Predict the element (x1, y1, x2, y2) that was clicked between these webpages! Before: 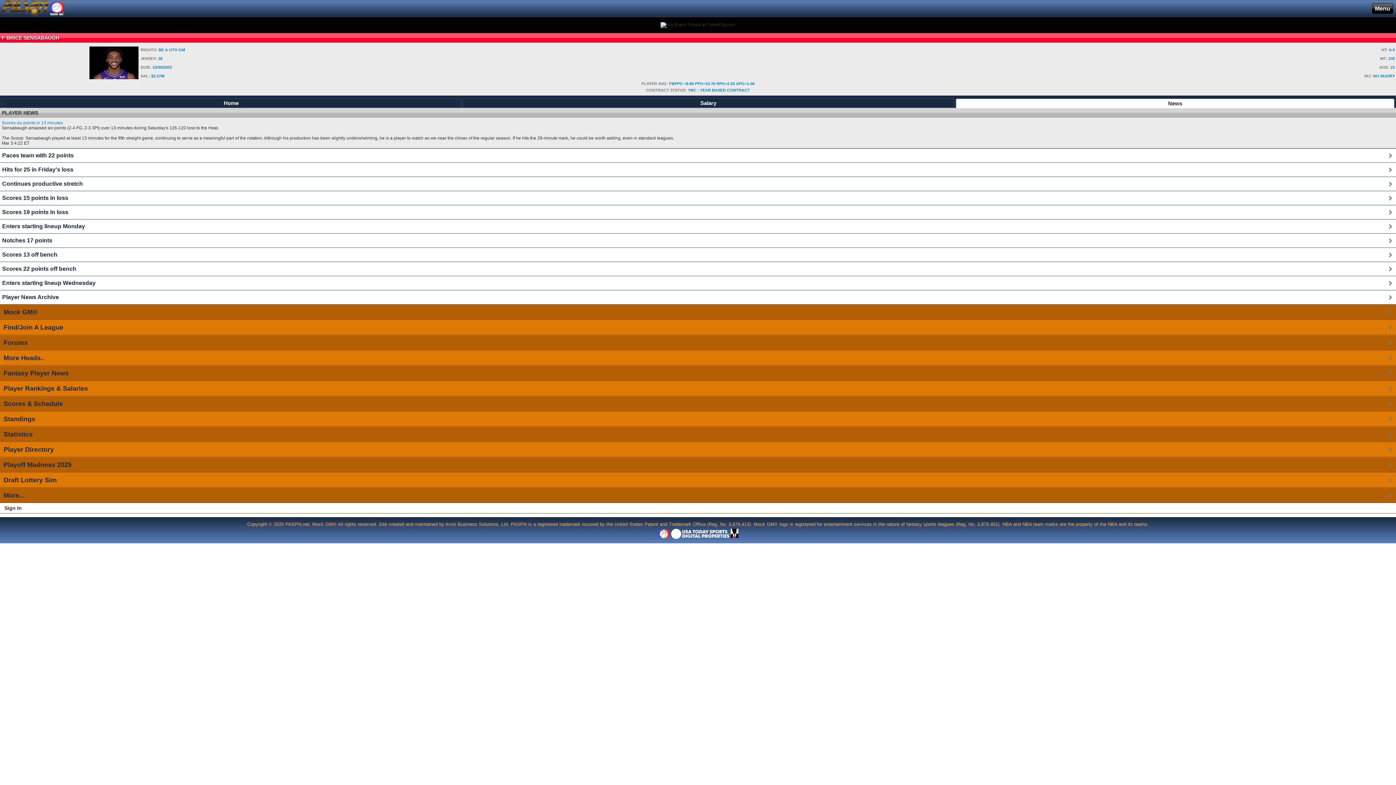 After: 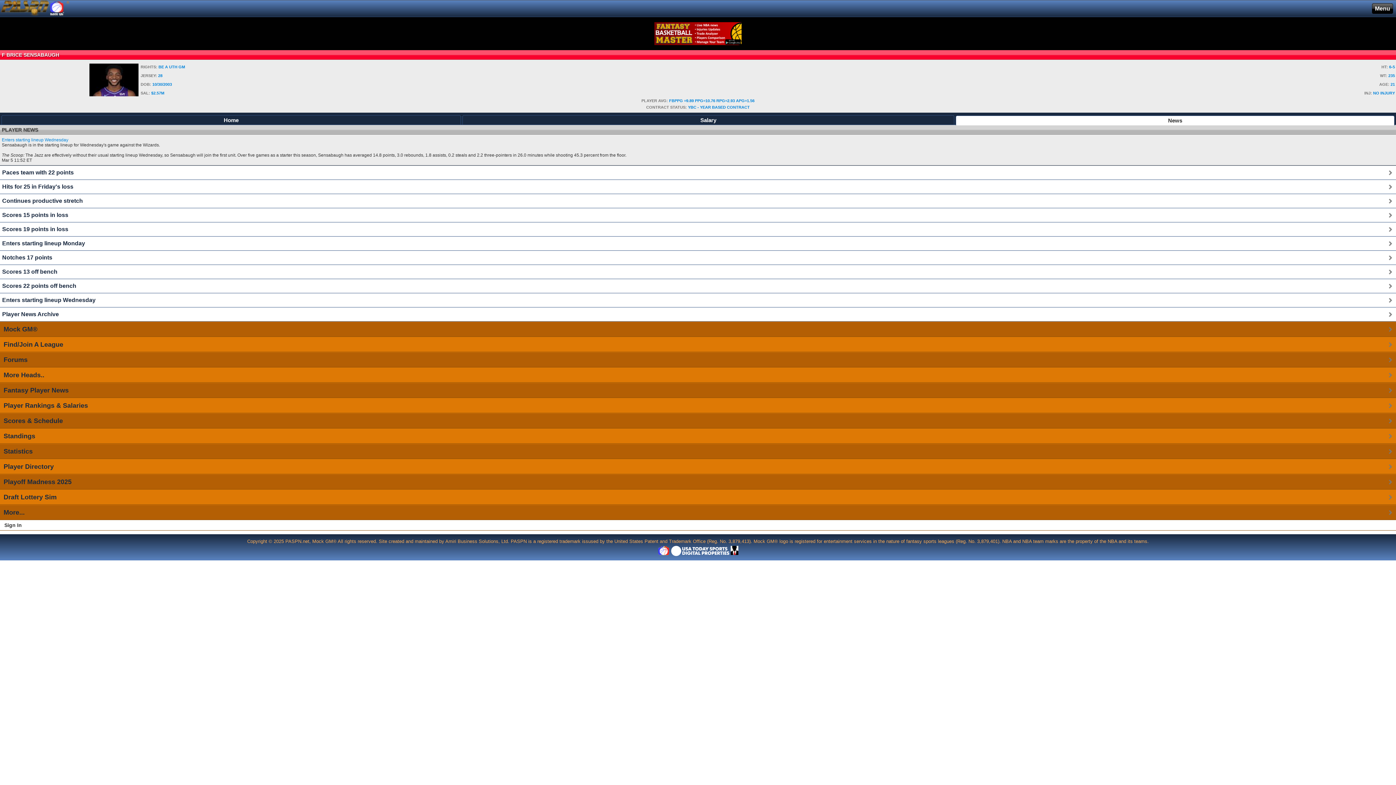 Action: bbox: (2, 280, 1387, 286) label: Enters starting lineup Wednesday